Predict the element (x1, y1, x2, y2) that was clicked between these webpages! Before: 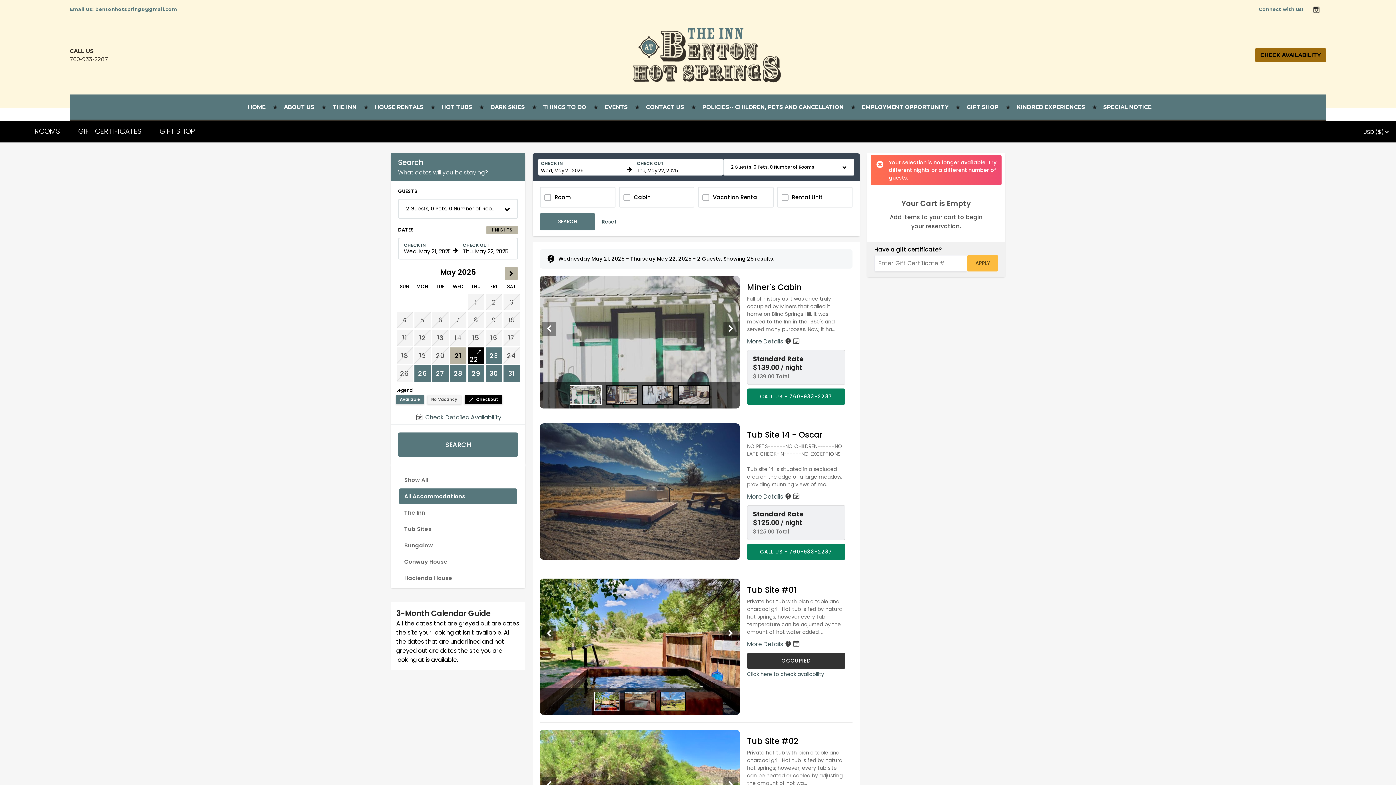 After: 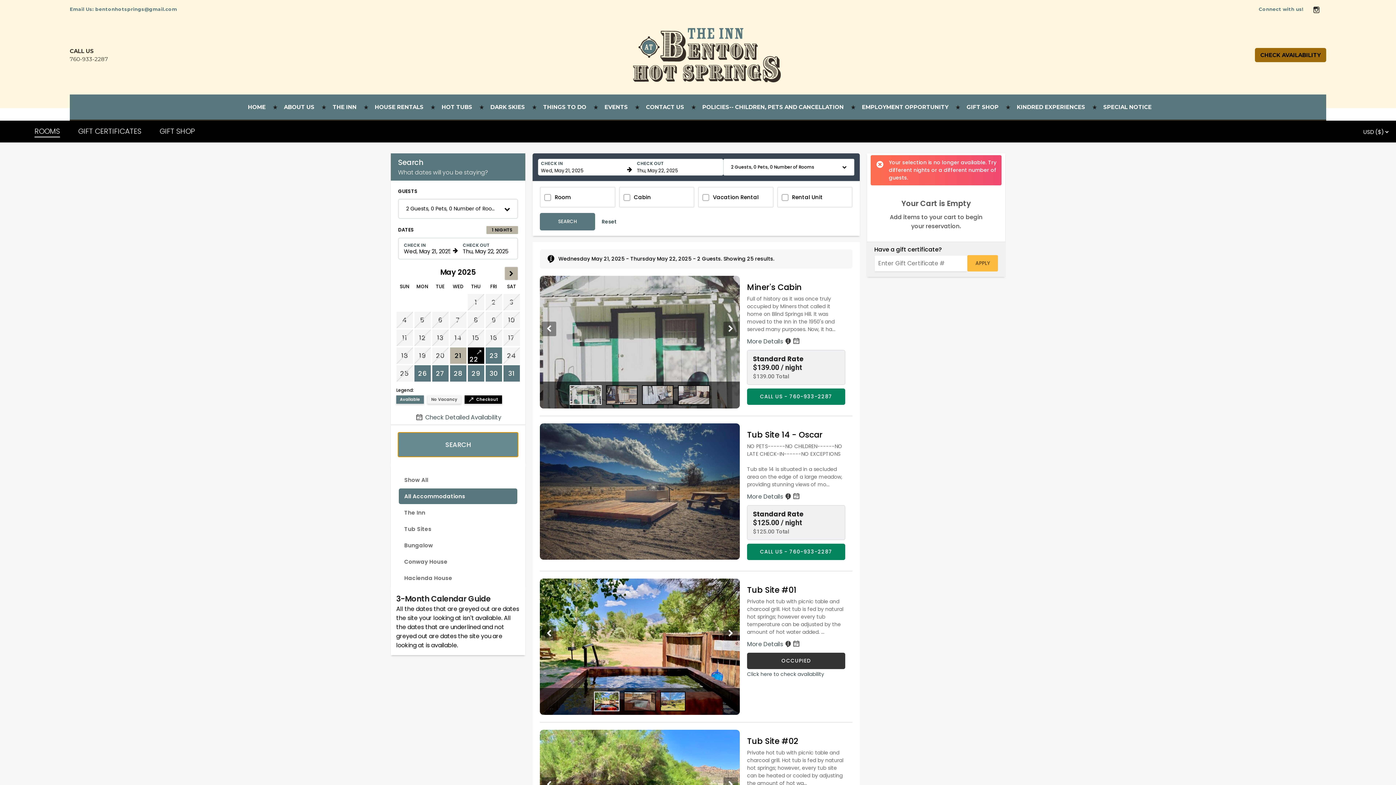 Action: bbox: (398, 432, 518, 456) label: SEARCH